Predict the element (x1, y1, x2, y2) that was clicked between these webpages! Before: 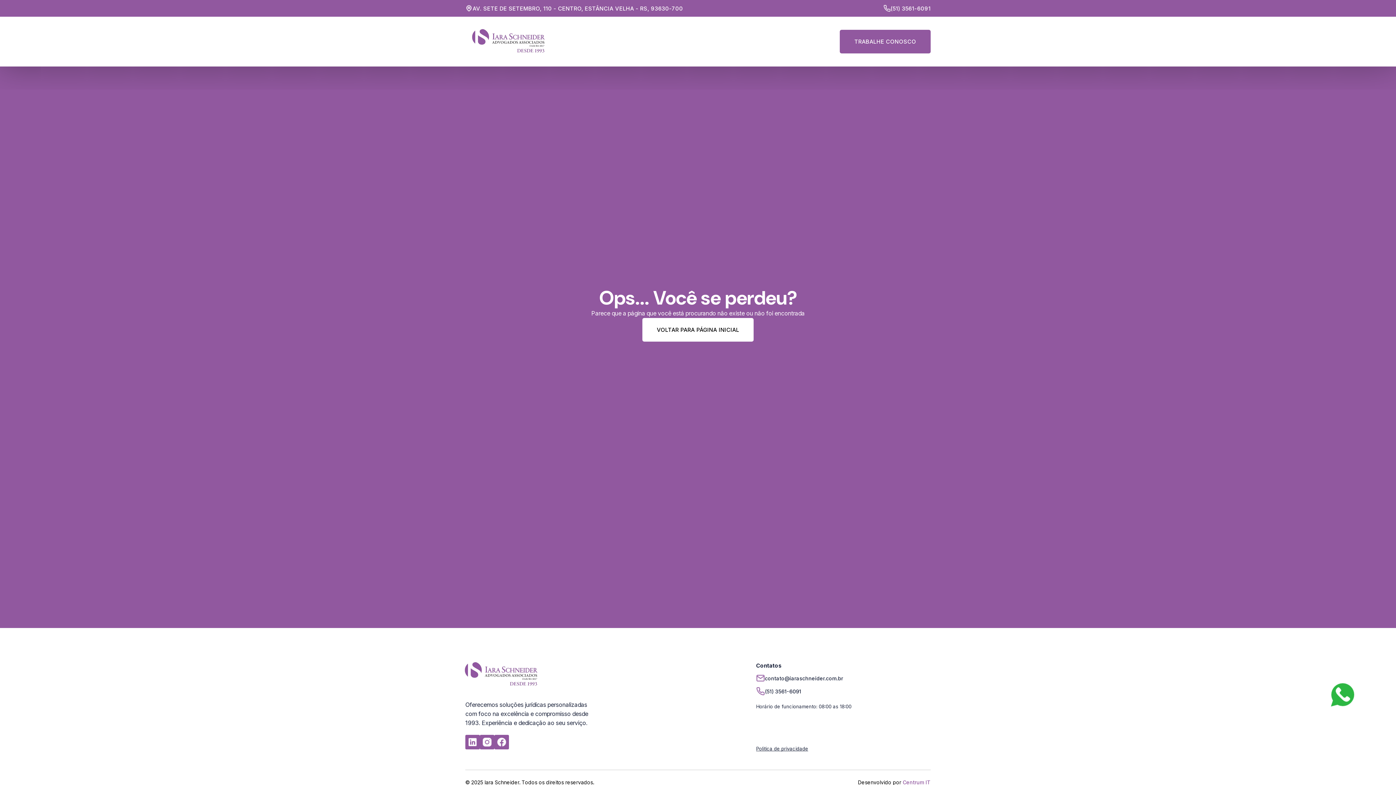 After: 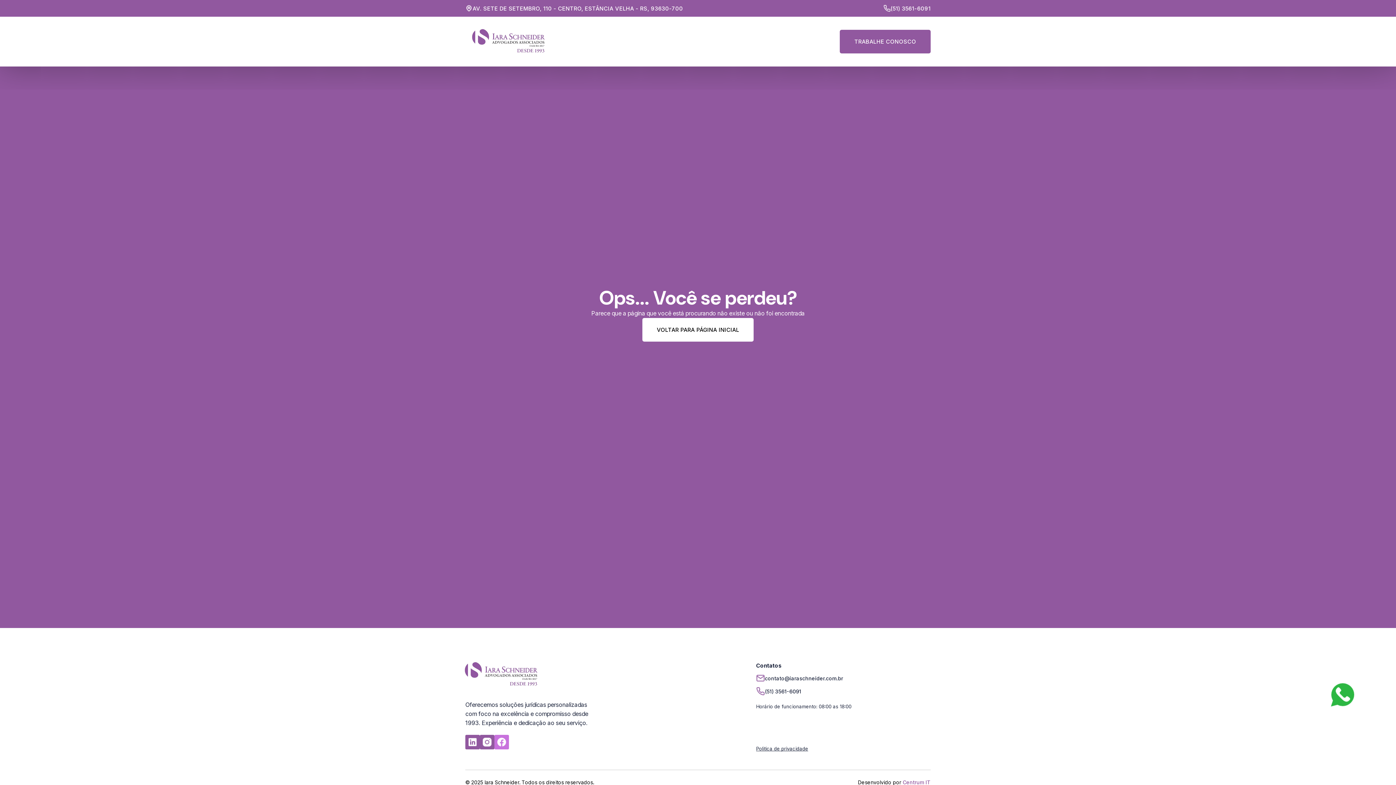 Action: bbox: (494, 735, 509, 749)